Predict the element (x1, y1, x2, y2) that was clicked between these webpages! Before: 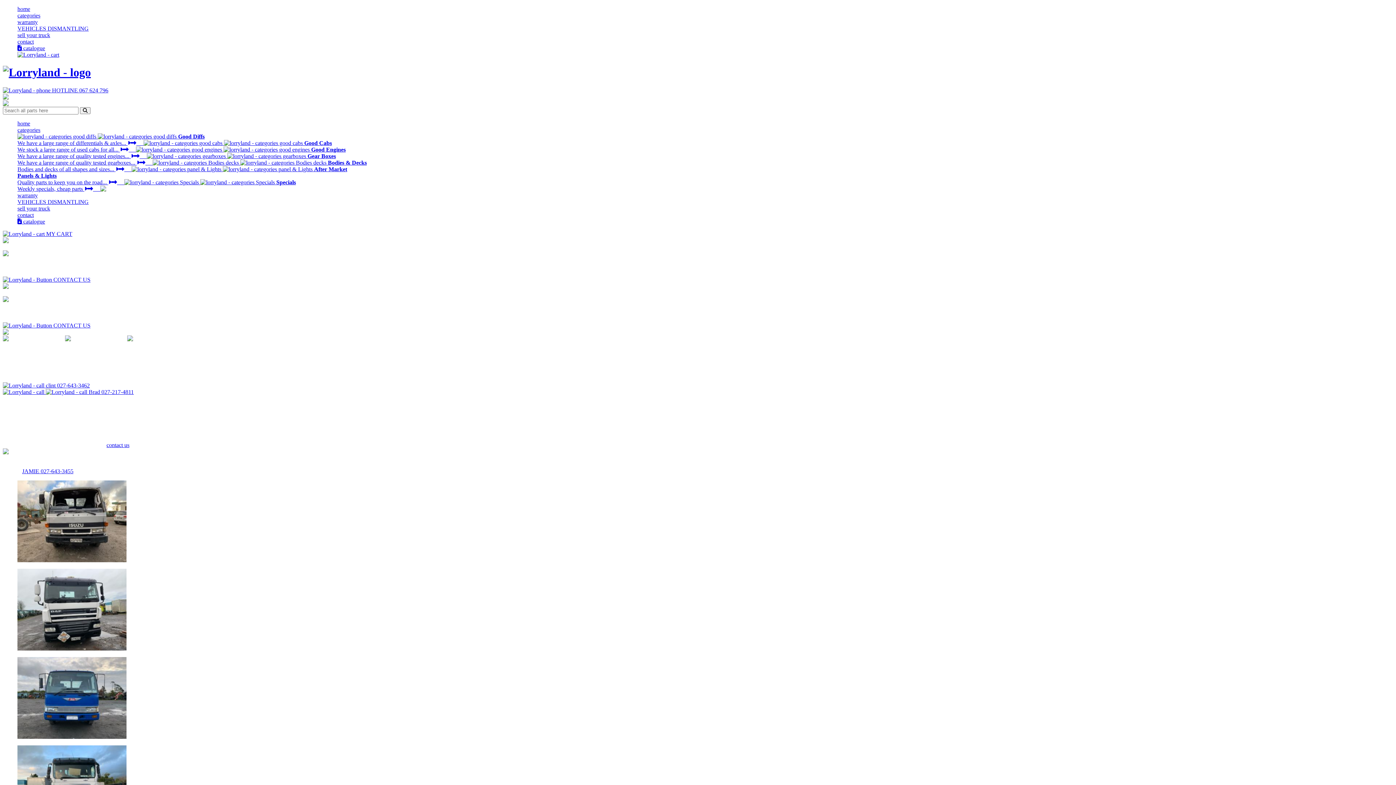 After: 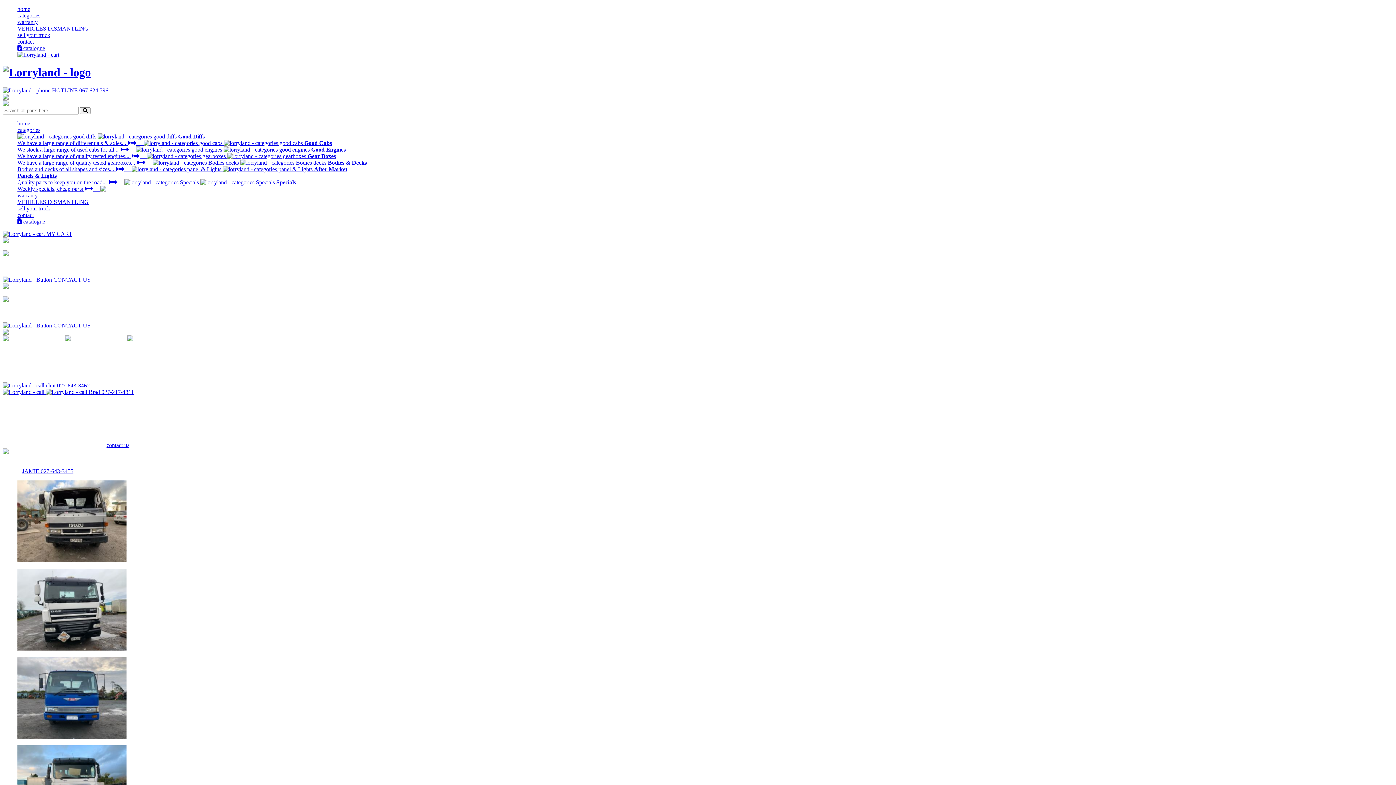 Action: label:  Brad 027-217-4811 bbox: (45, 389, 133, 395)